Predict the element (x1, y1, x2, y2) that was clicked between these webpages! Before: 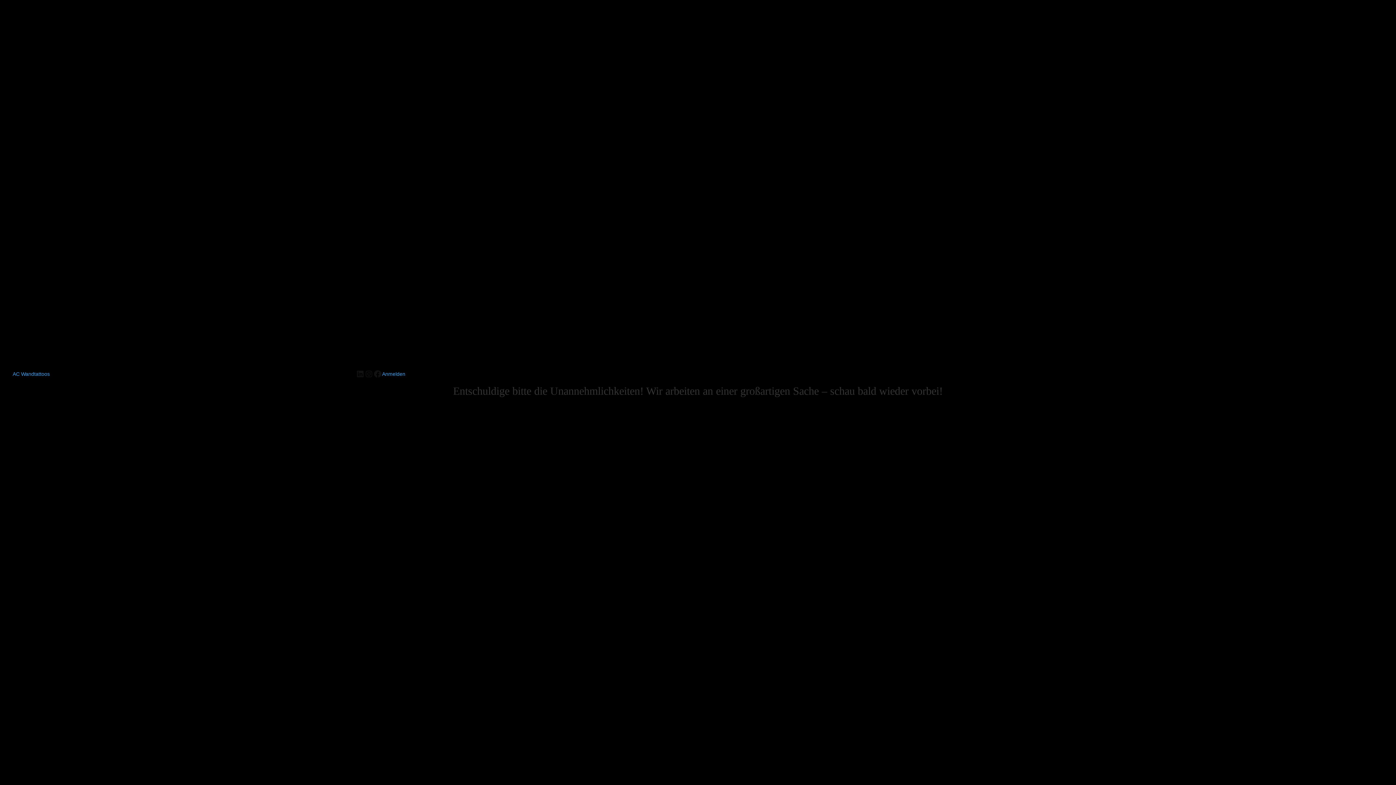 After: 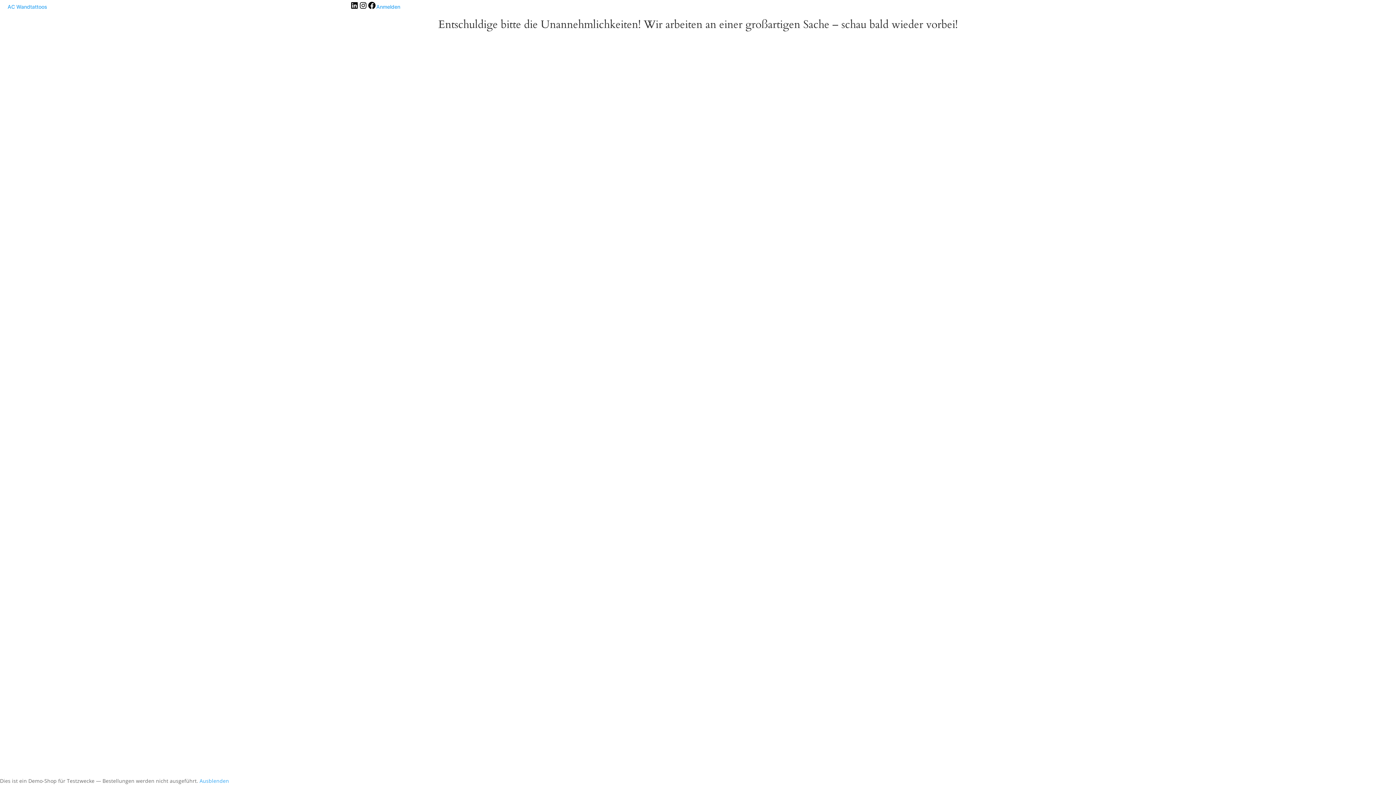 Action: label: AC Wandtattoos bbox: (12, 371, 49, 377)